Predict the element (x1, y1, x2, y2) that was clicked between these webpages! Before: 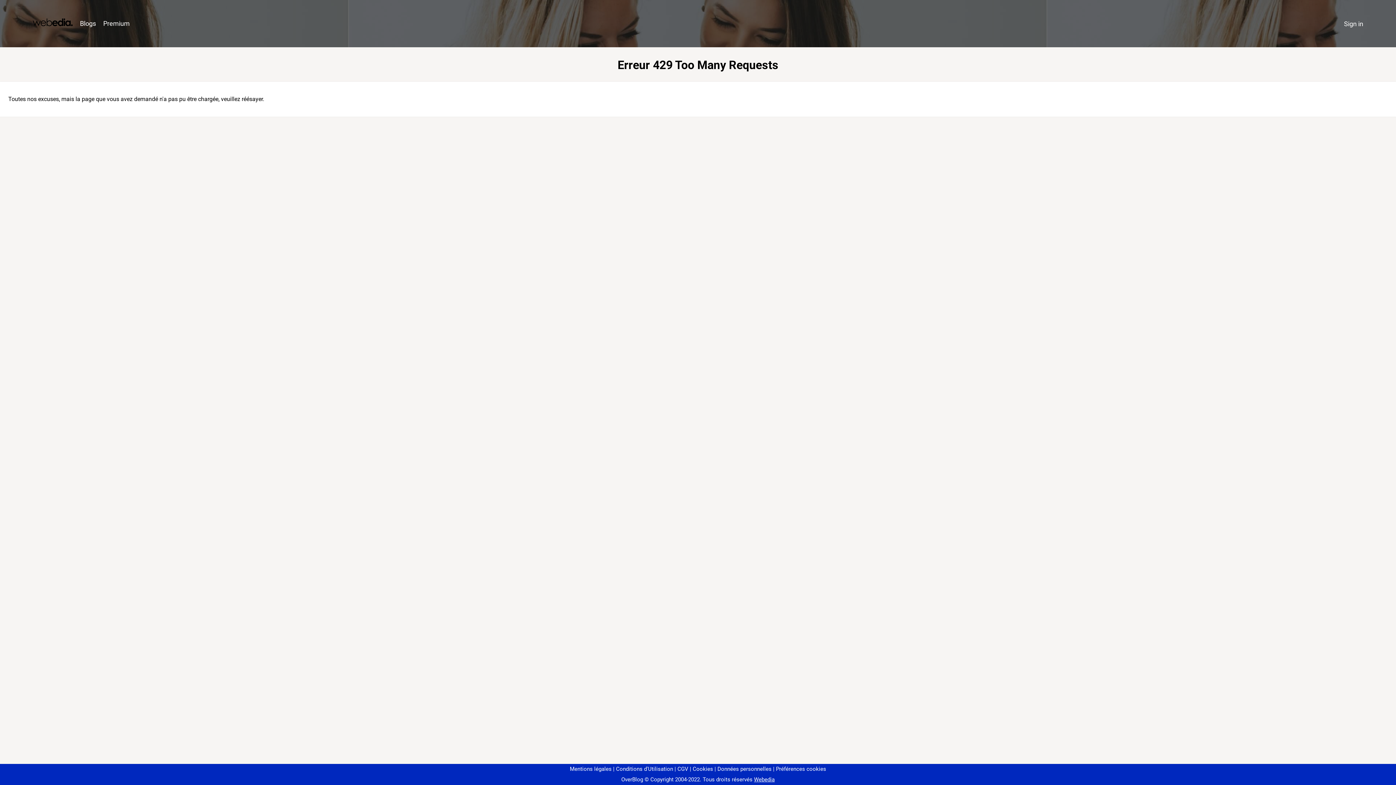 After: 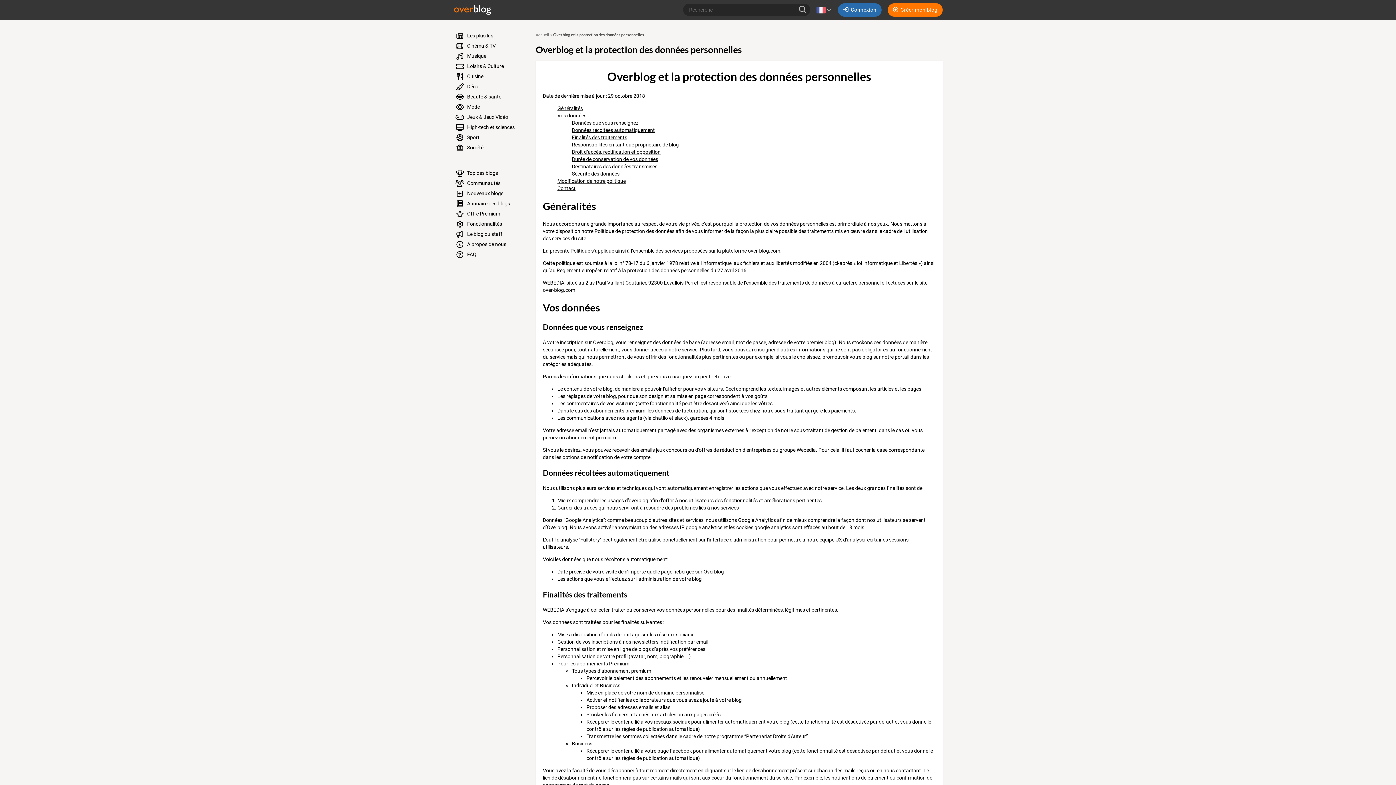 Action: bbox: (714, 766, 771, 772) label: Données personnelles